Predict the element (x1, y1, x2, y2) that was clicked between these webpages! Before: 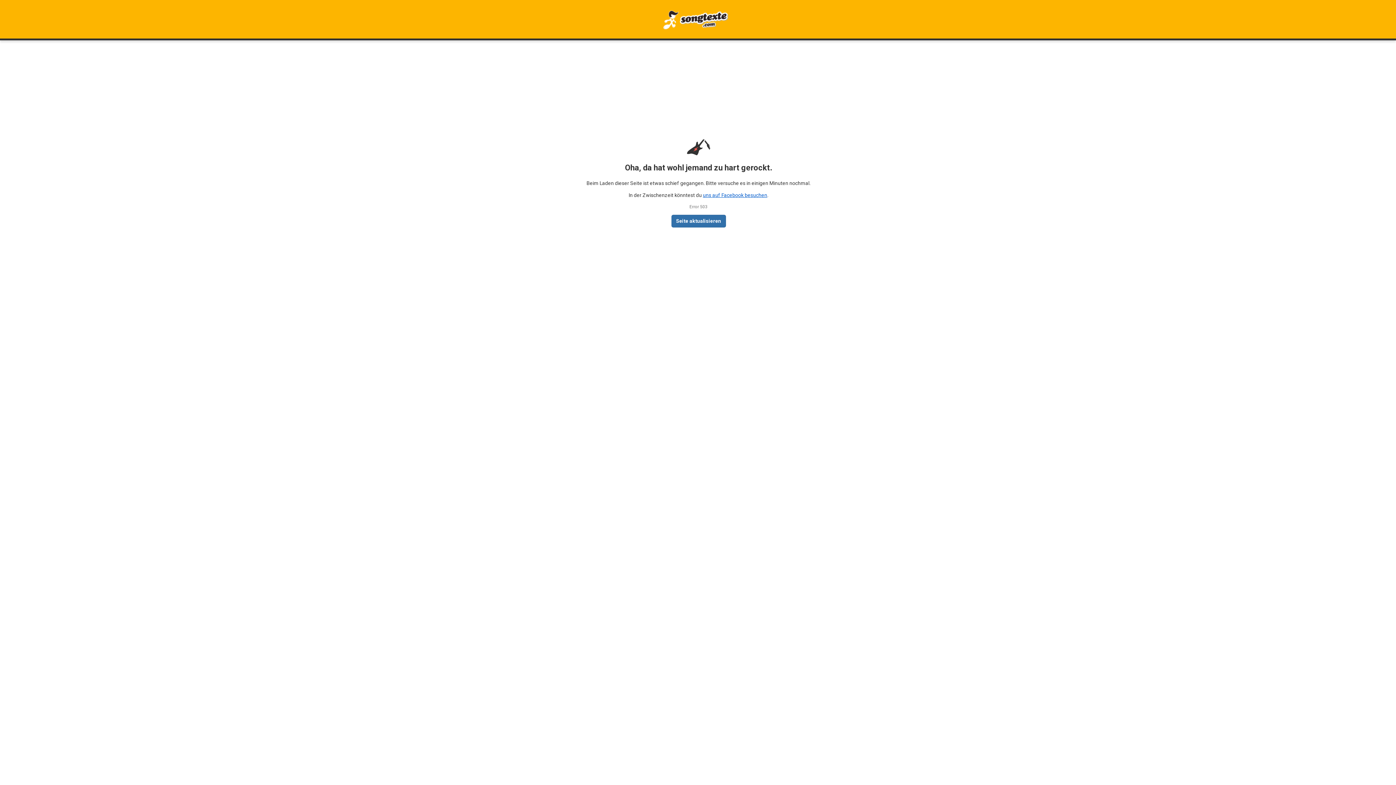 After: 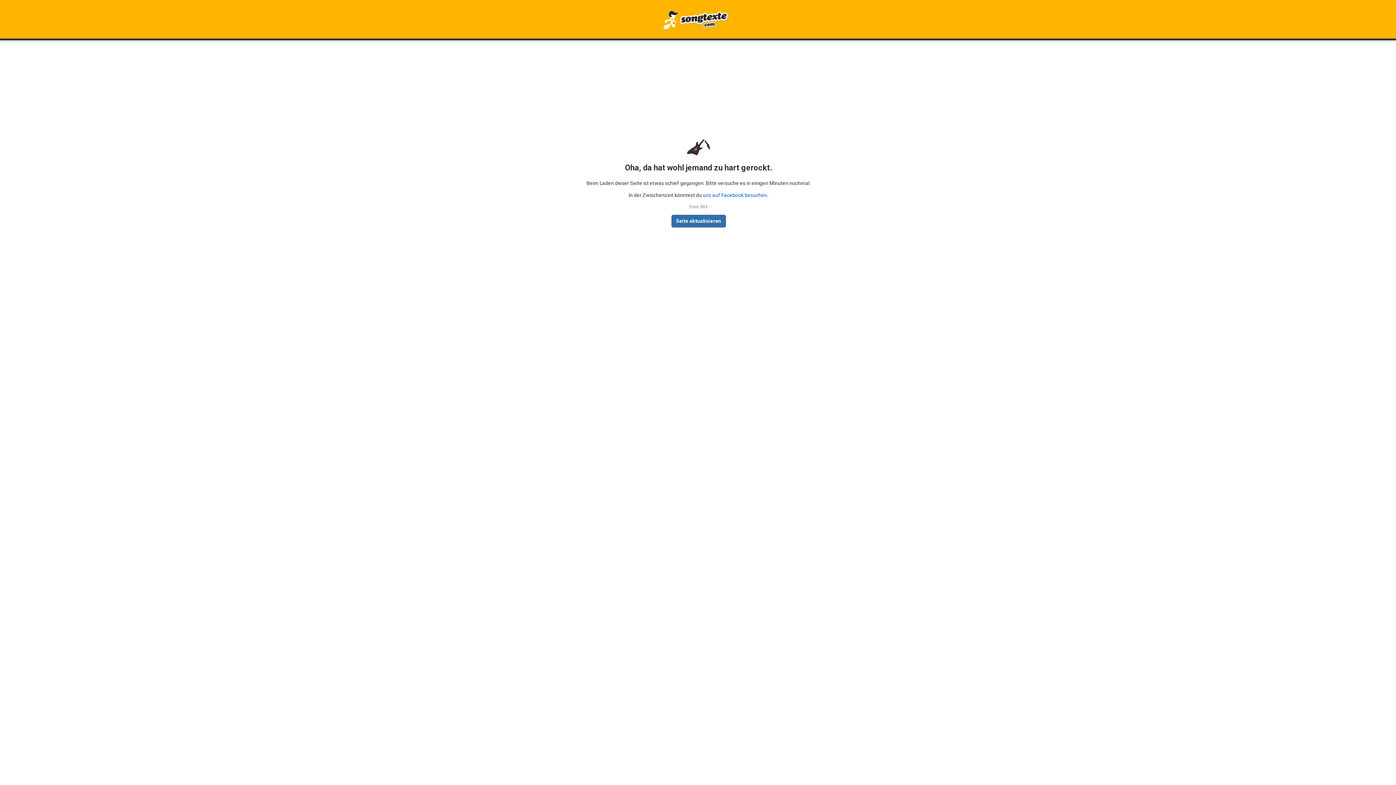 Action: bbox: (703, 192, 767, 198) label: uns auf Facebook besuchen